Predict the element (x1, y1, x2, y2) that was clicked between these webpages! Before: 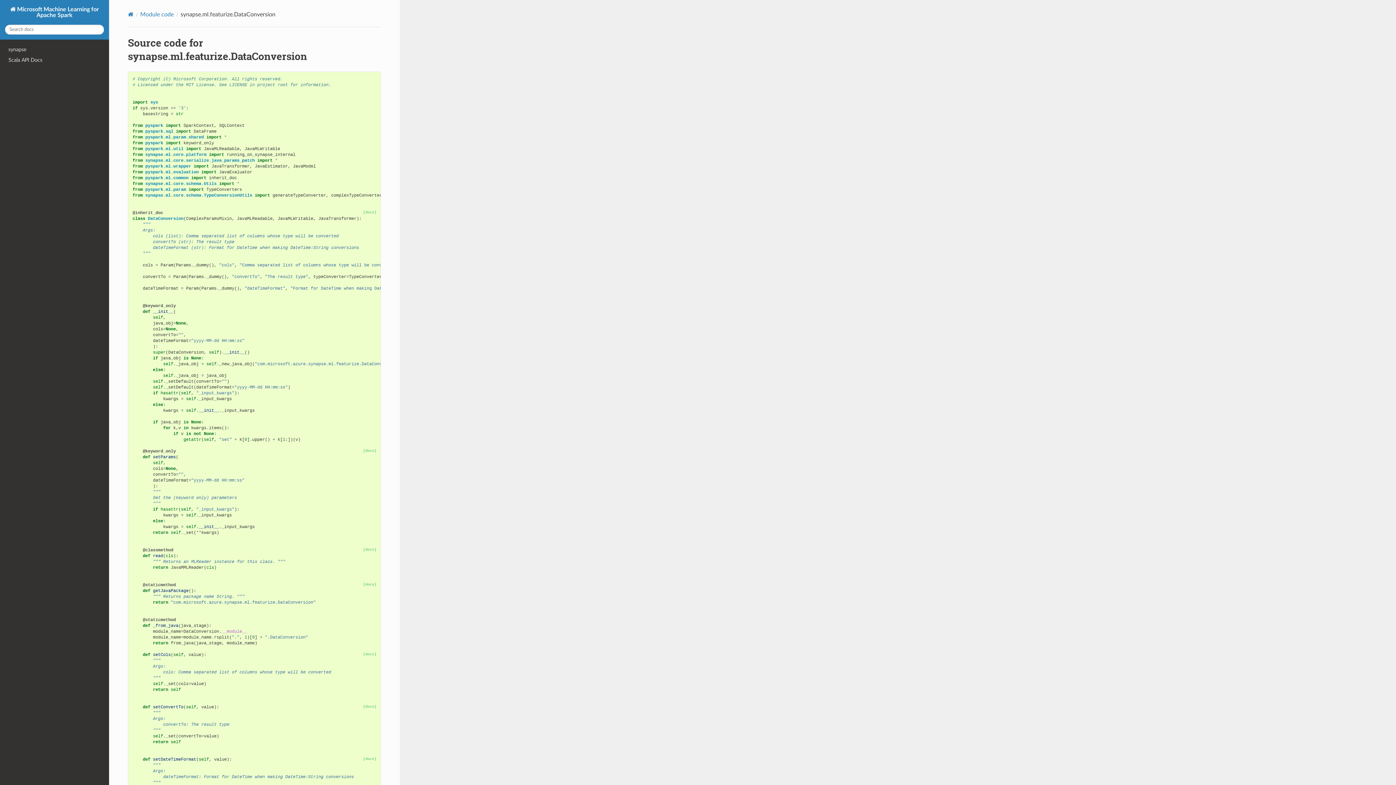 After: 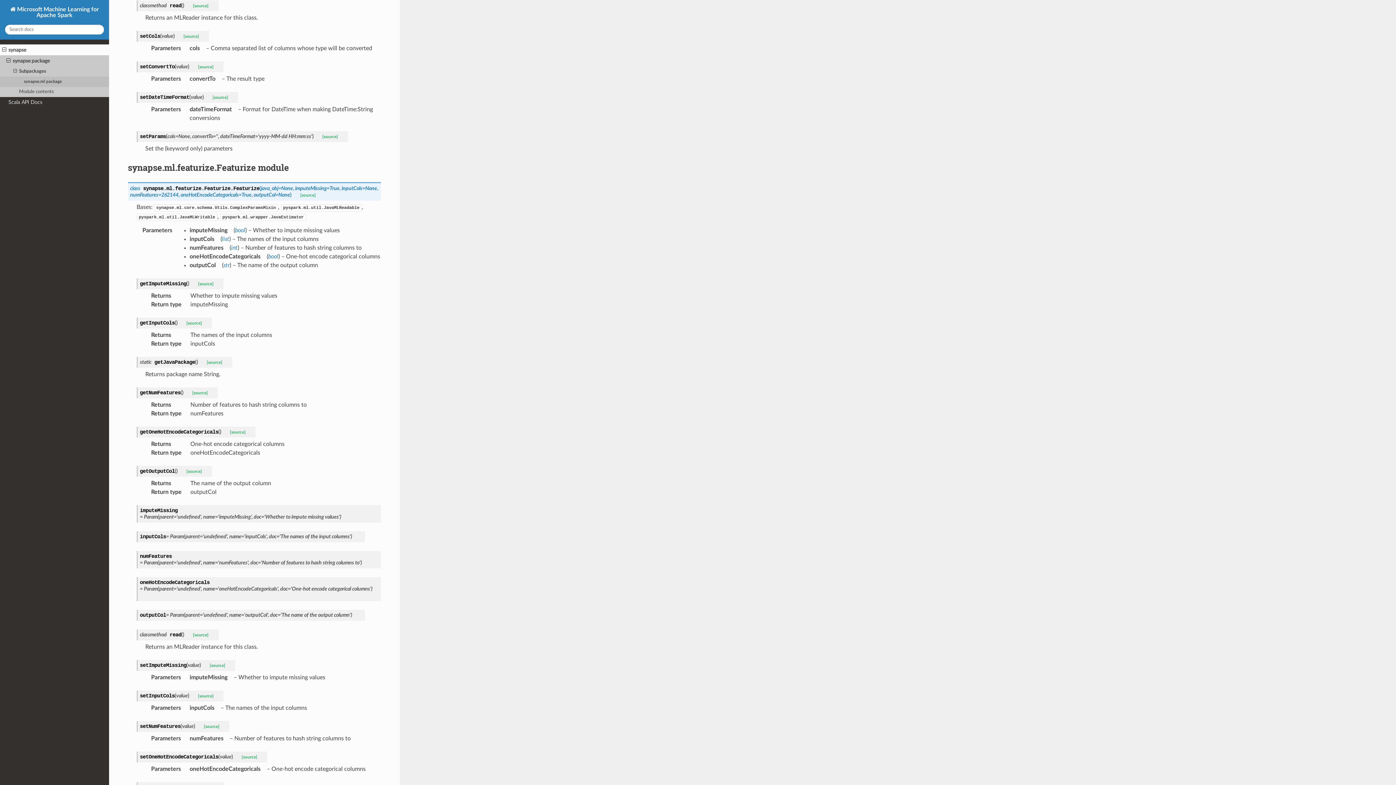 Action: bbox: (354, 547, 376, 552) label: [docs]